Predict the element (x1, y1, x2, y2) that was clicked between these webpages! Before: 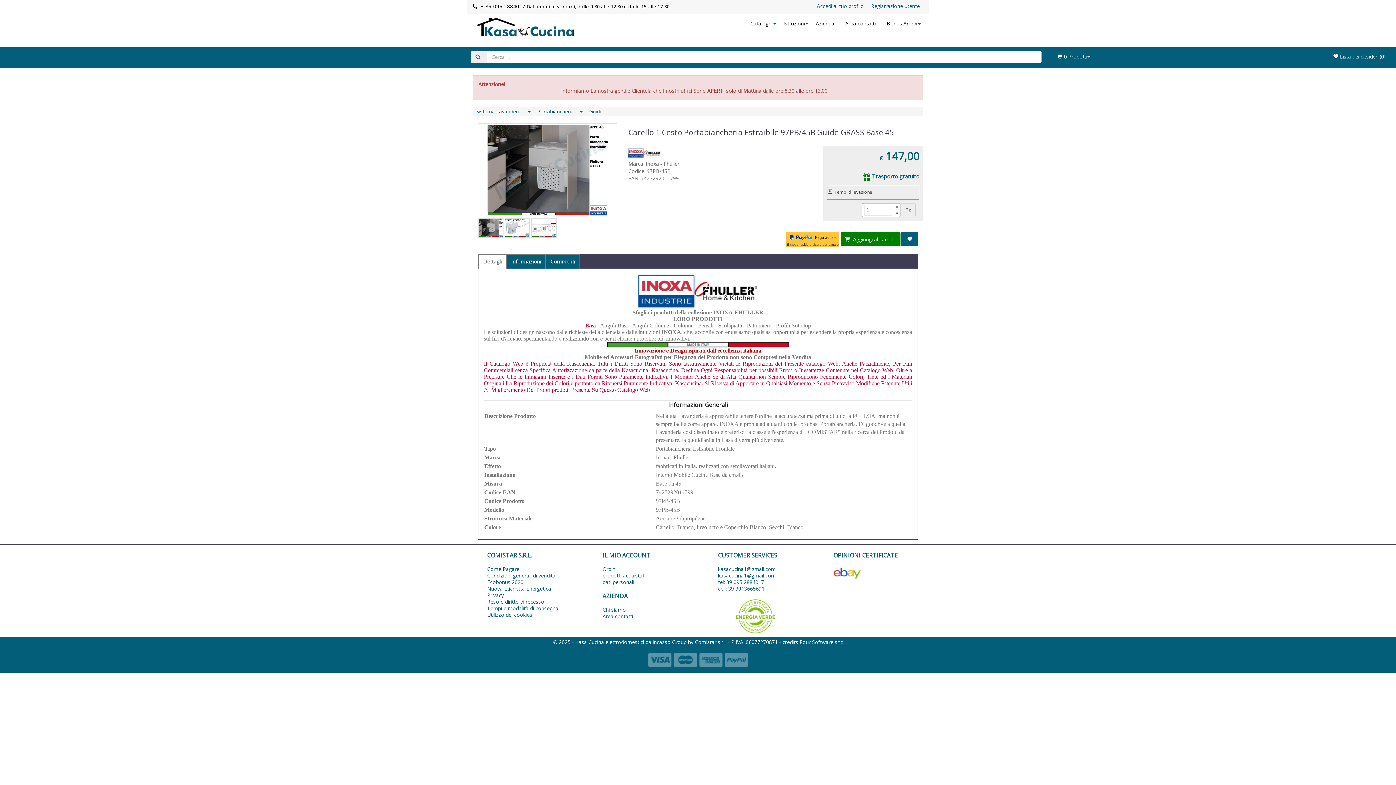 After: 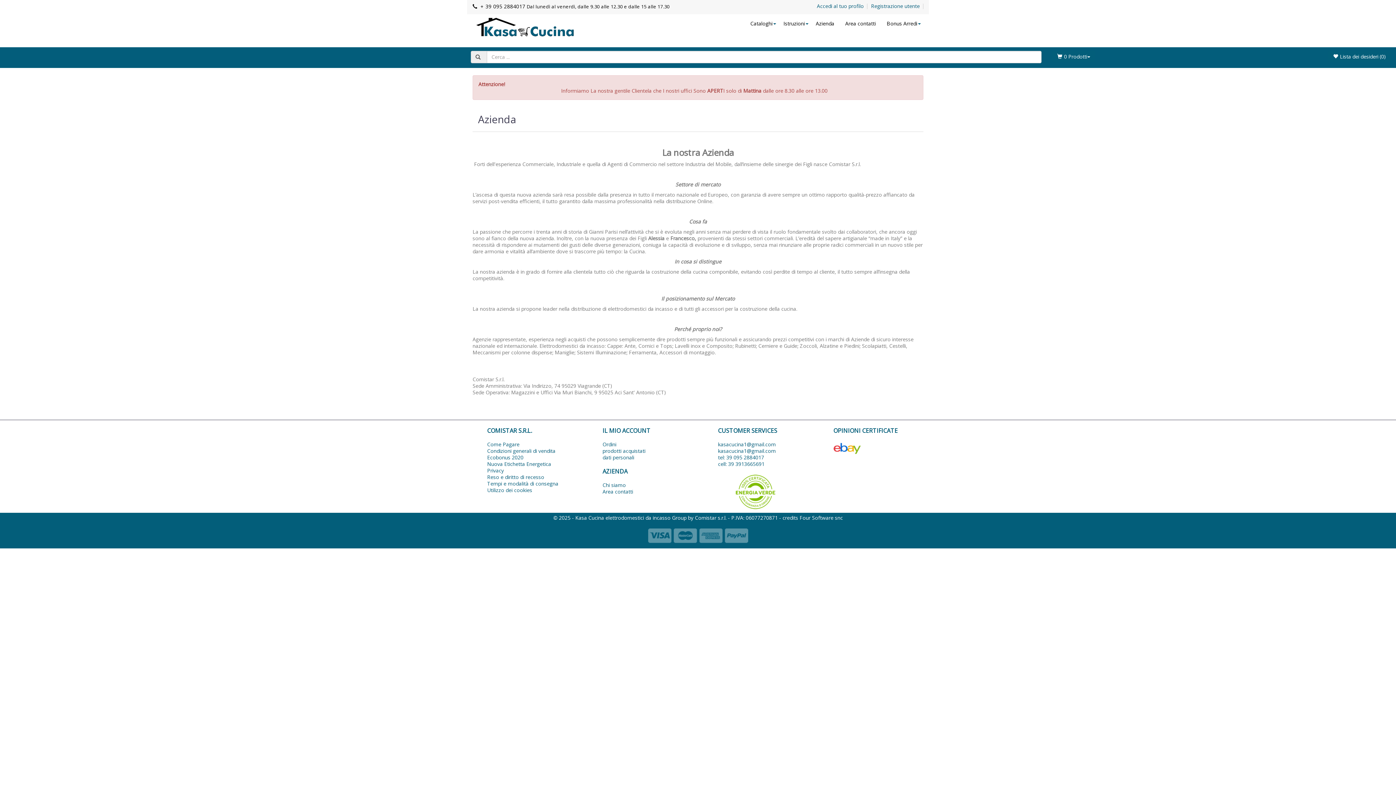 Action: bbox: (602, 606, 626, 613) label: Chi siamo